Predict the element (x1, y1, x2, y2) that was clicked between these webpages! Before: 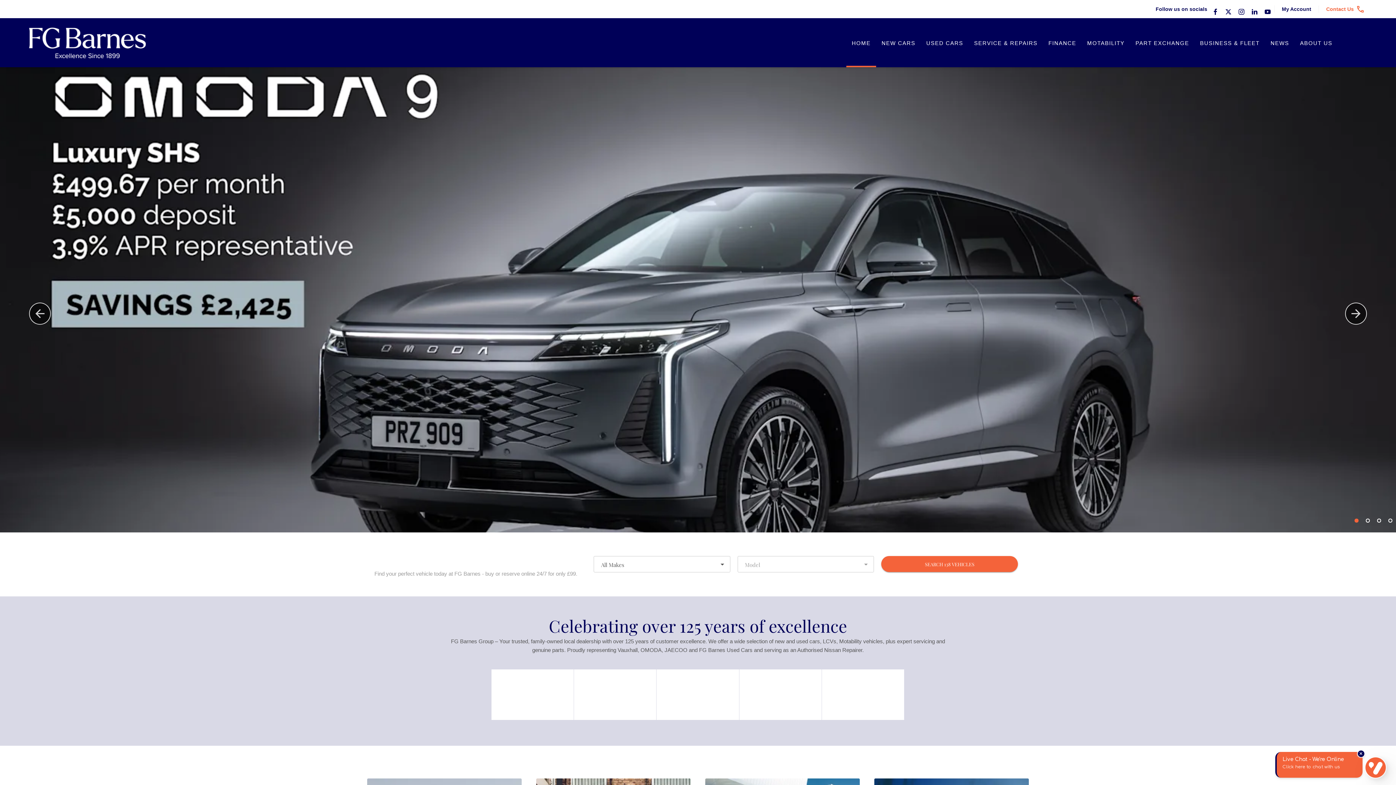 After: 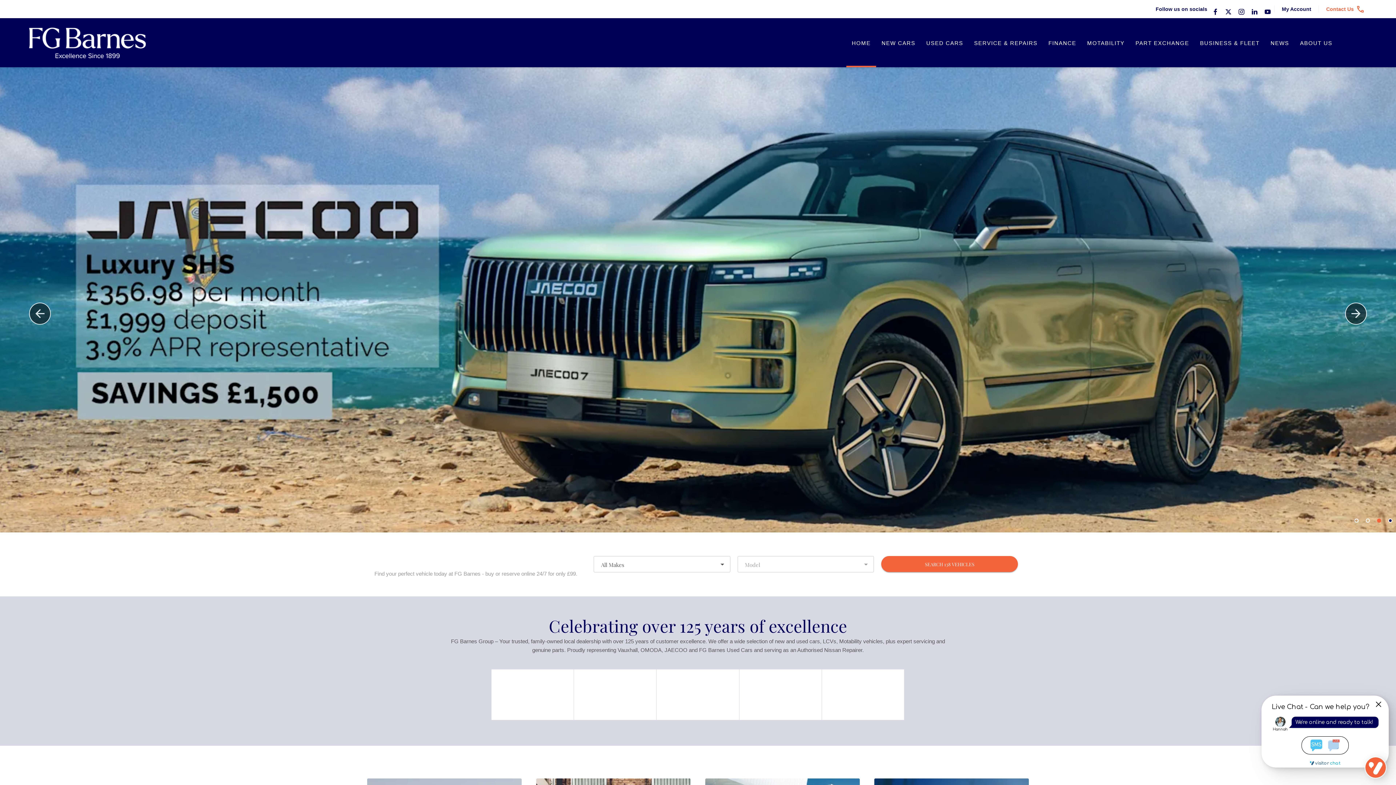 Action: bbox: (1388, 518, 1392, 522)